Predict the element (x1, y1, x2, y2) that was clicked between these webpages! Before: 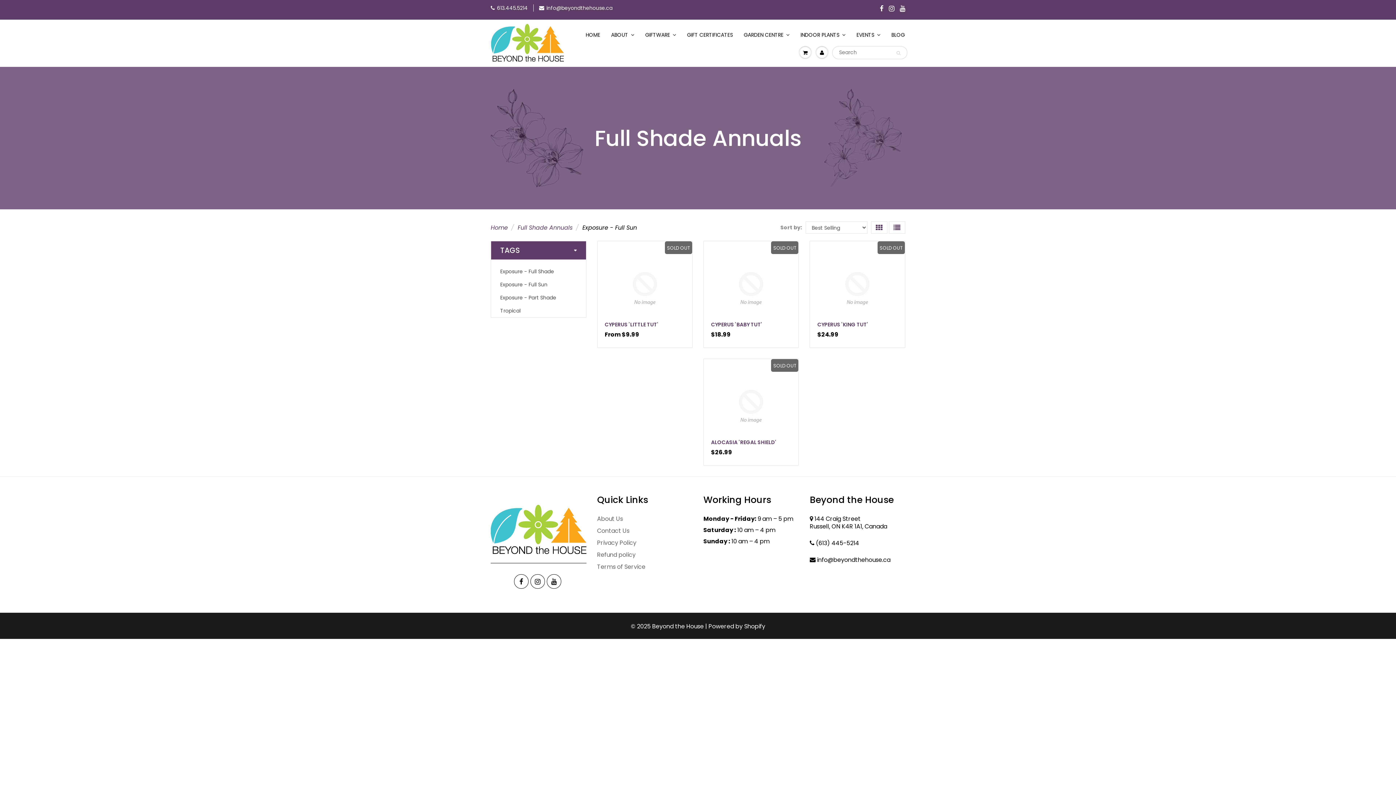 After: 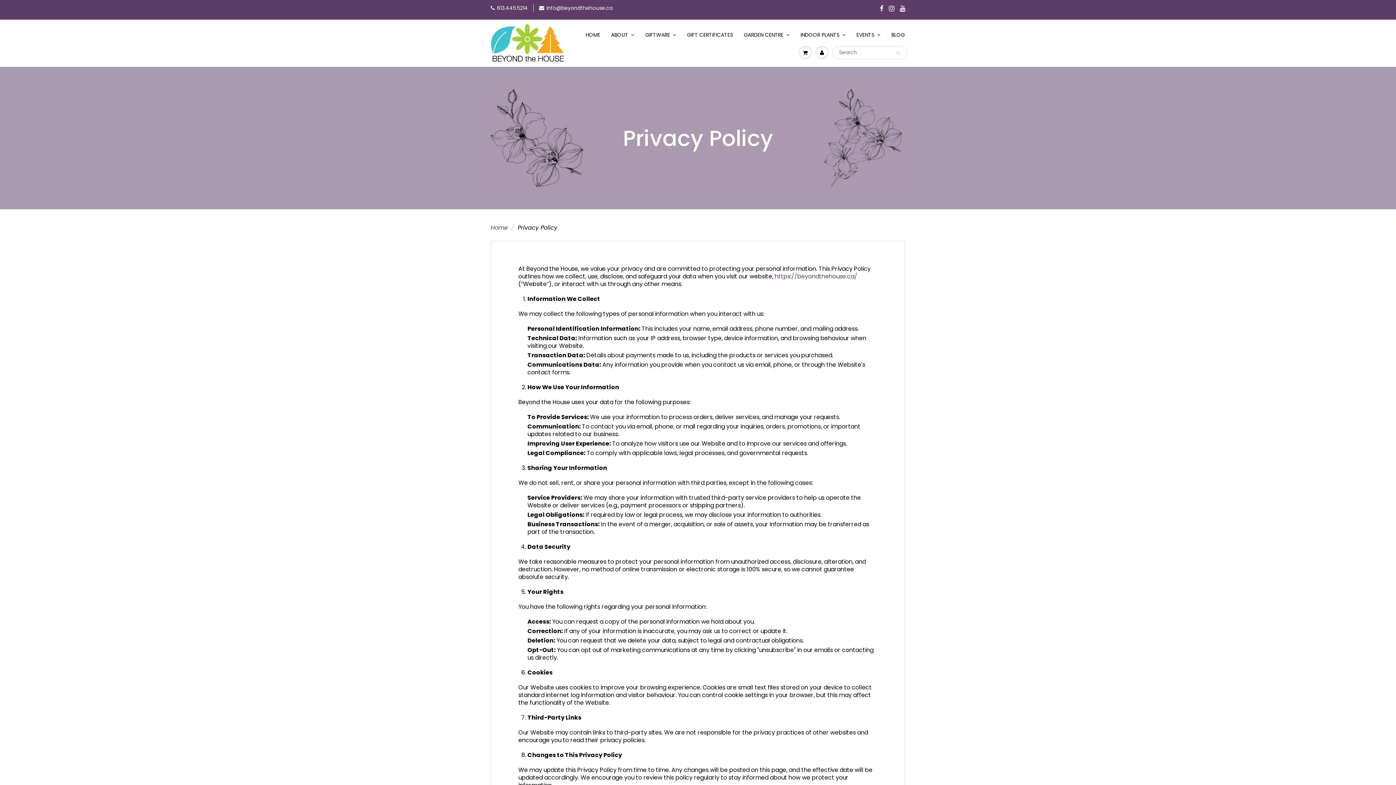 Action: label: Privacy Policy bbox: (597, 538, 636, 547)